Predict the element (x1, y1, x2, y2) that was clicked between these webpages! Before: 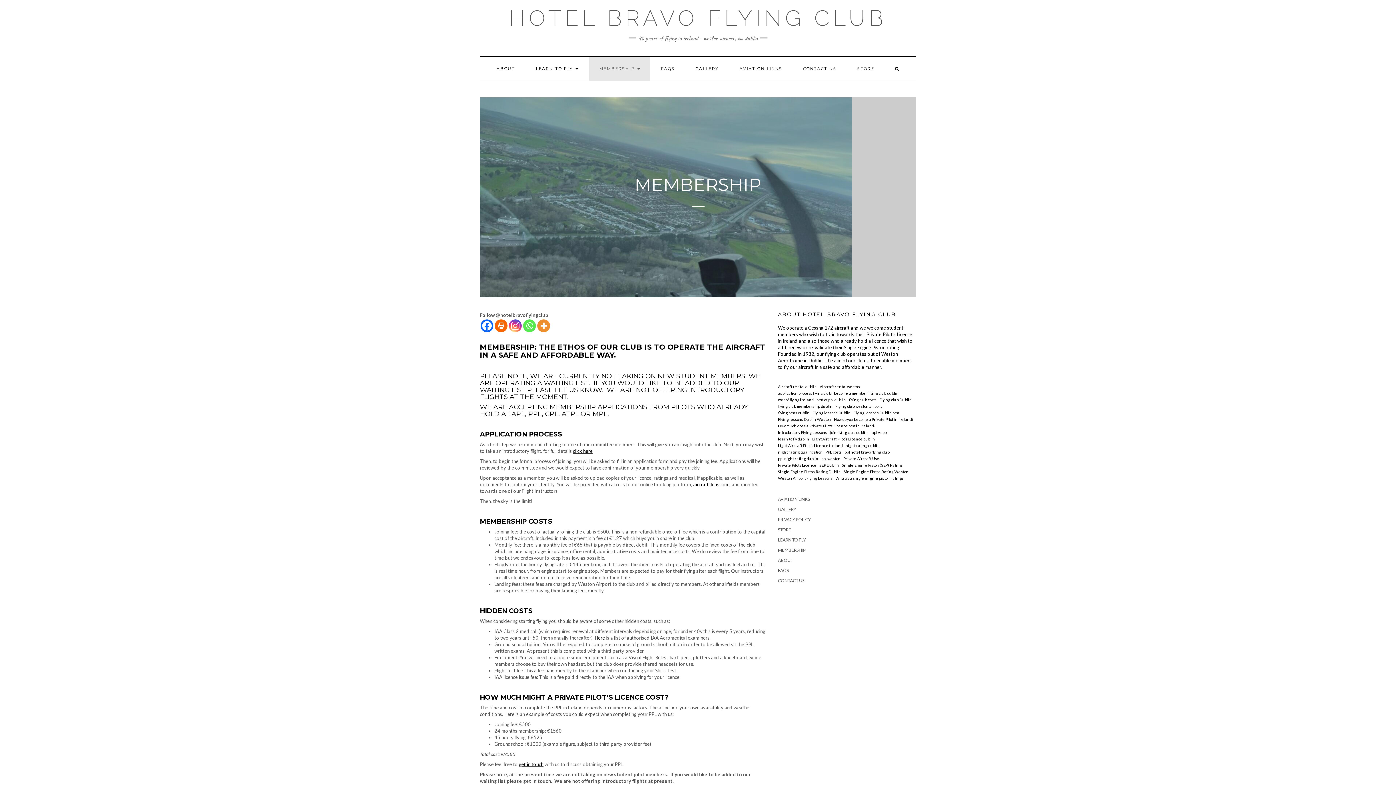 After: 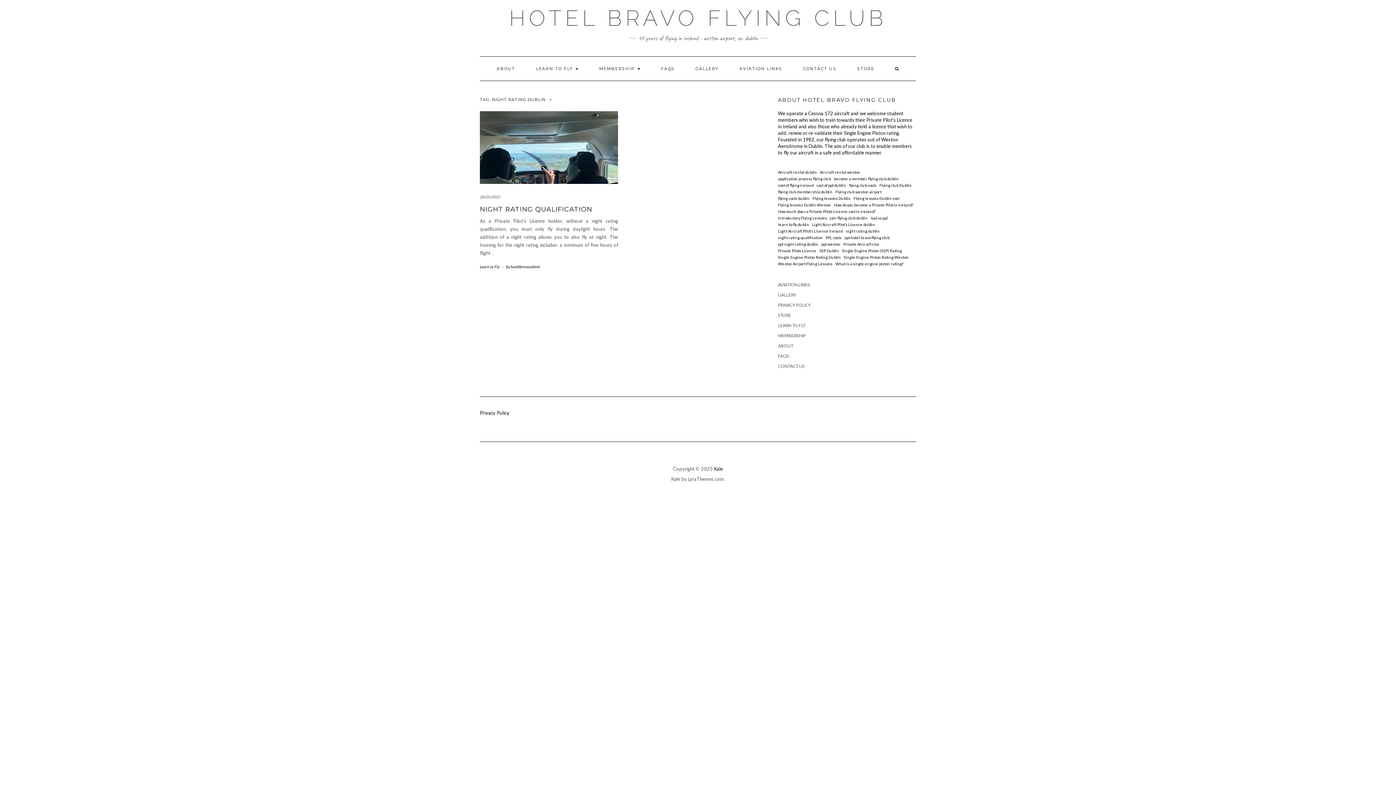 Action: bbox: (845, 442, 880, 448) label: night rating dublin (1 item)